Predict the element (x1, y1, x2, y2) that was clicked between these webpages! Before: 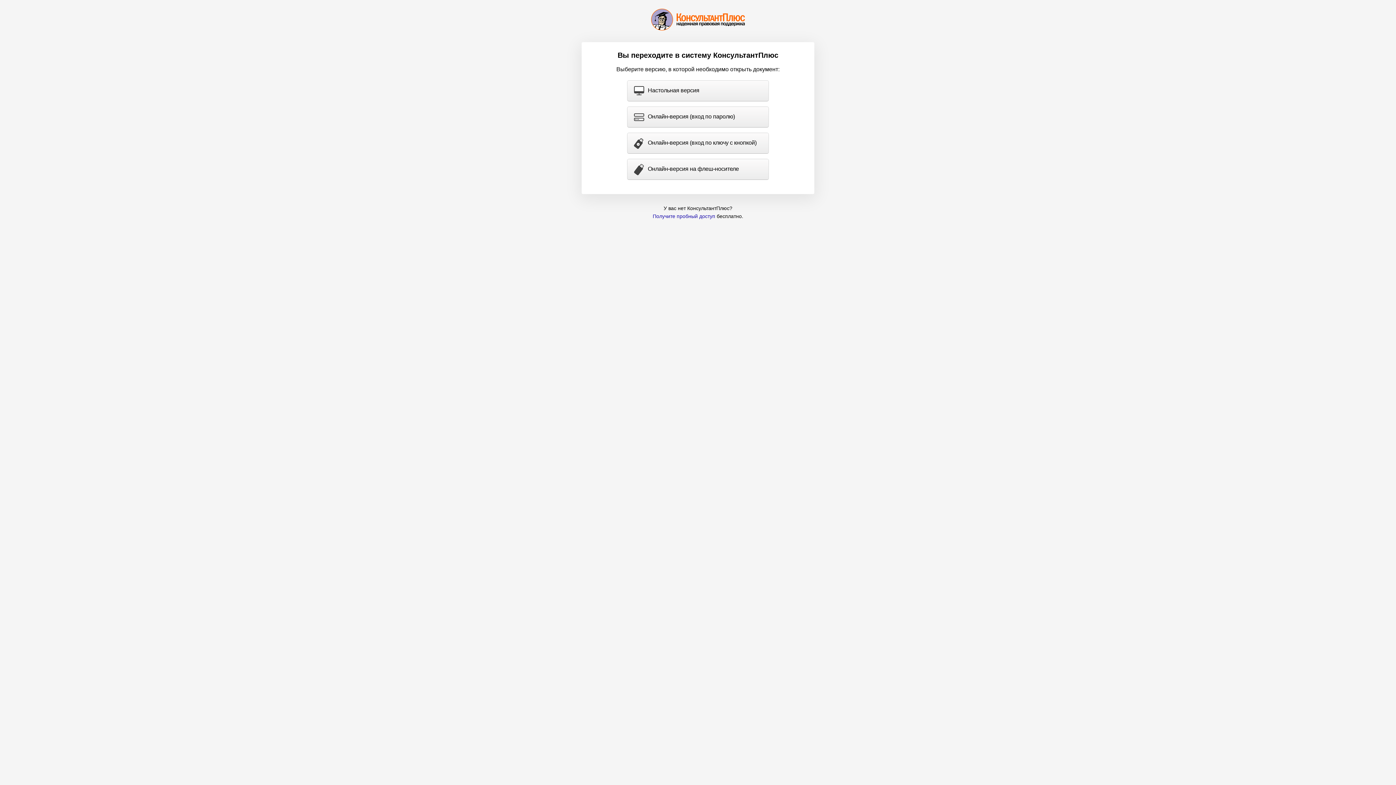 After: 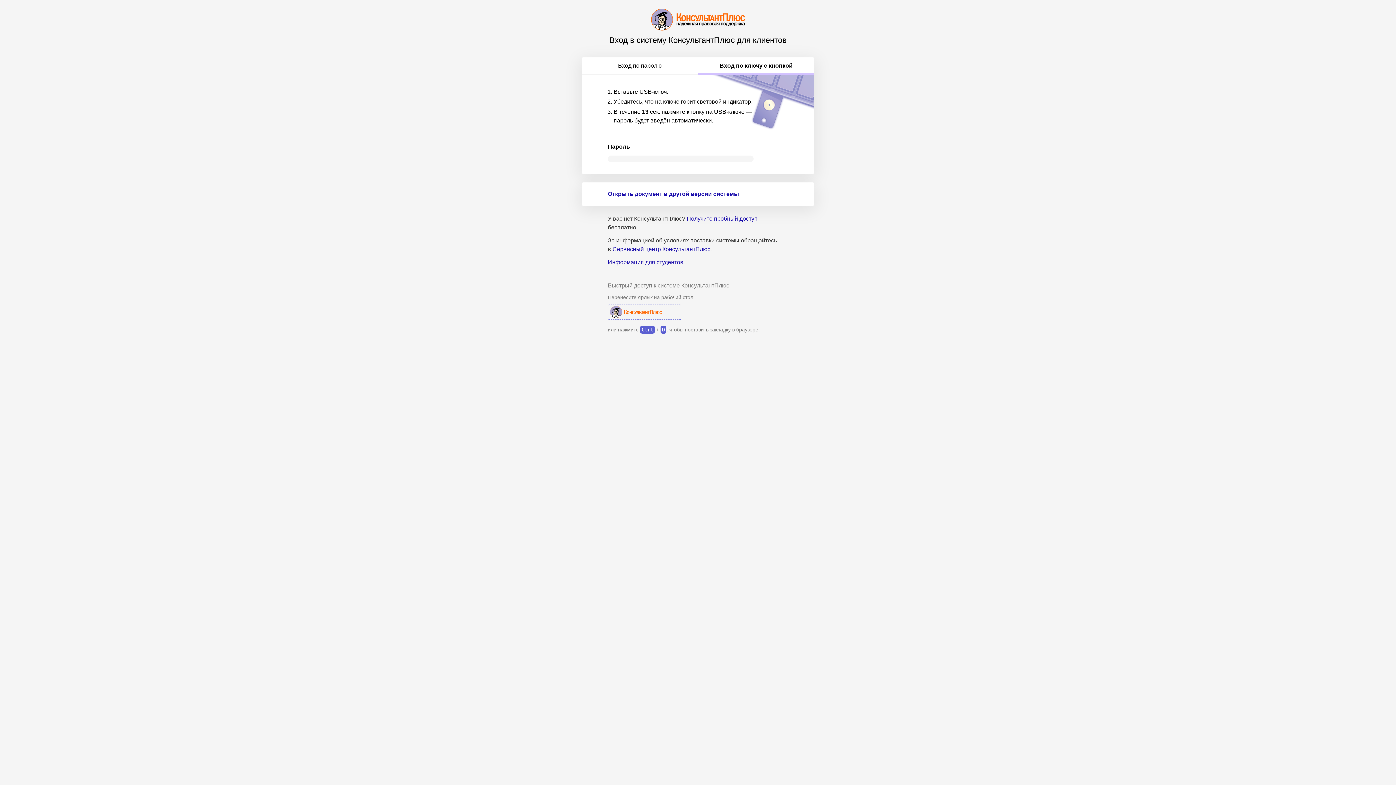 Action: label: Онлайн-версия (вход по ключу с кнопкой) bbox: (627, 133, 768, 153)